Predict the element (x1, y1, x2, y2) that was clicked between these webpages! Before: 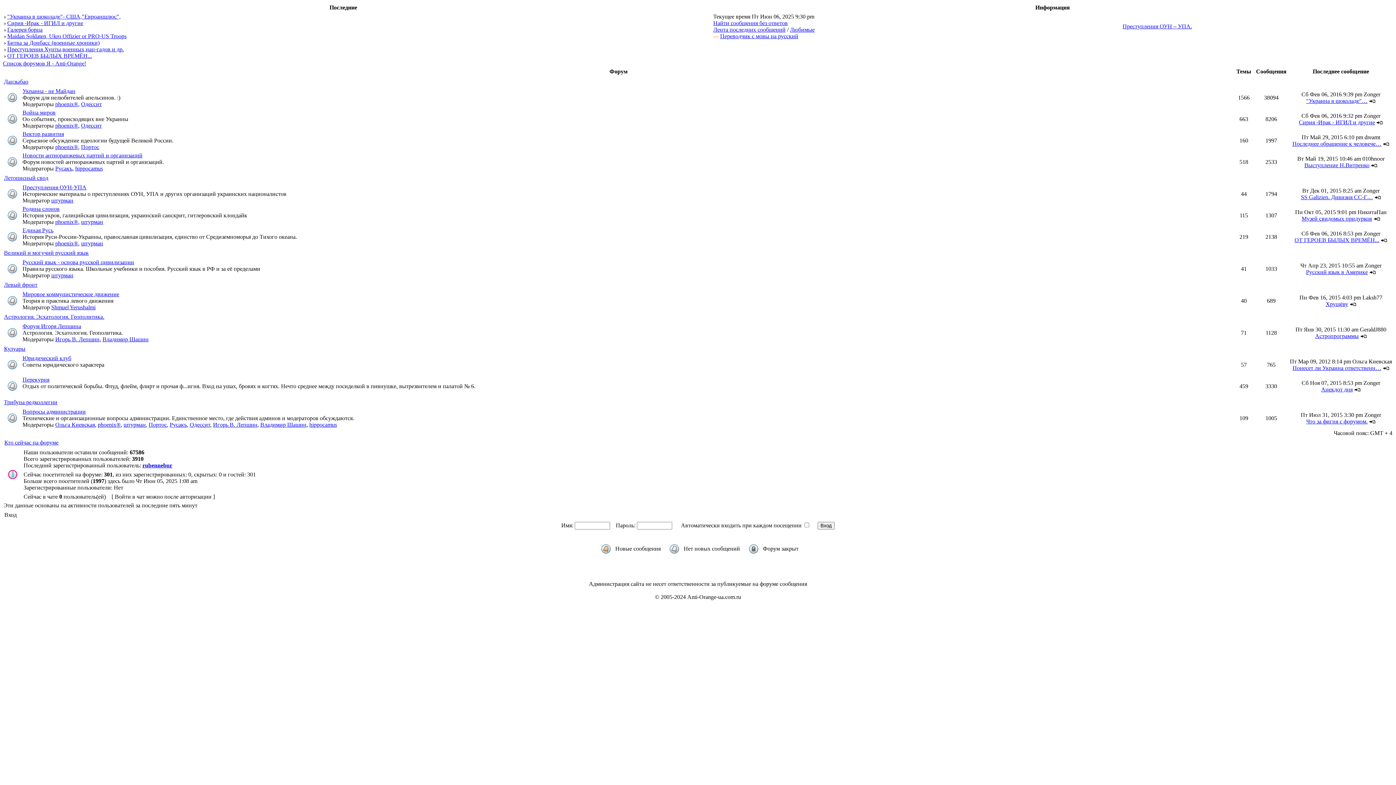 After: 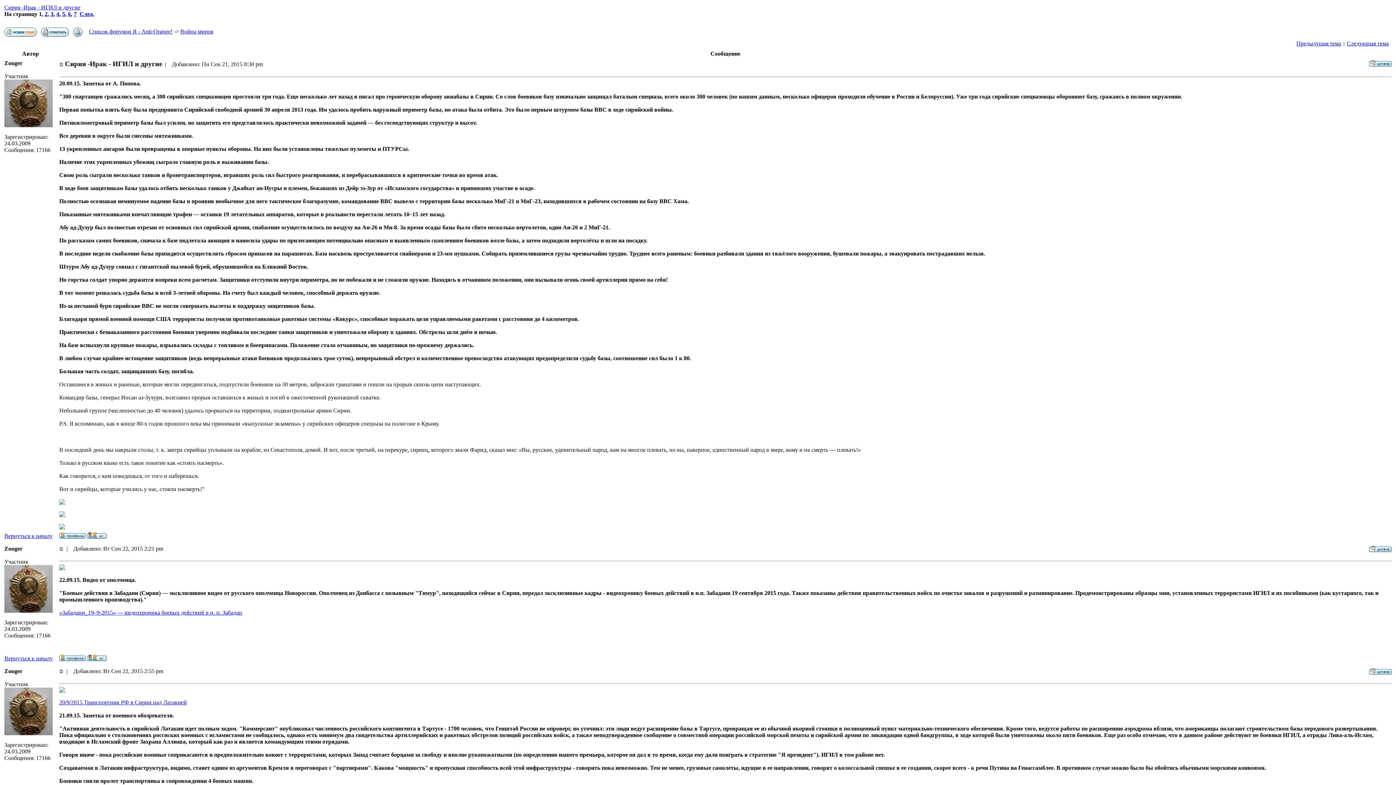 Action: label: Сирия -Ирак - ИГИЛ и другие bbox: (1299, 119, 1375, 125)